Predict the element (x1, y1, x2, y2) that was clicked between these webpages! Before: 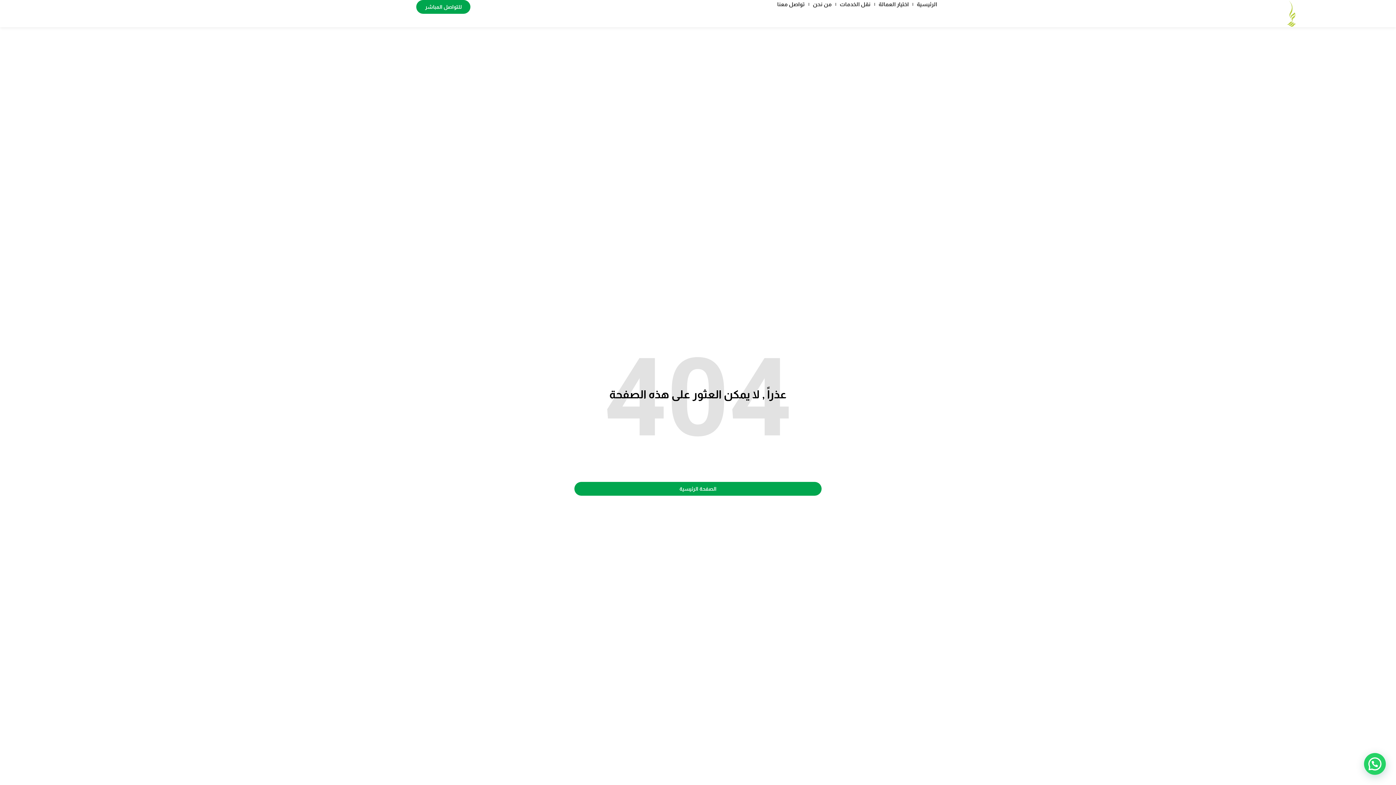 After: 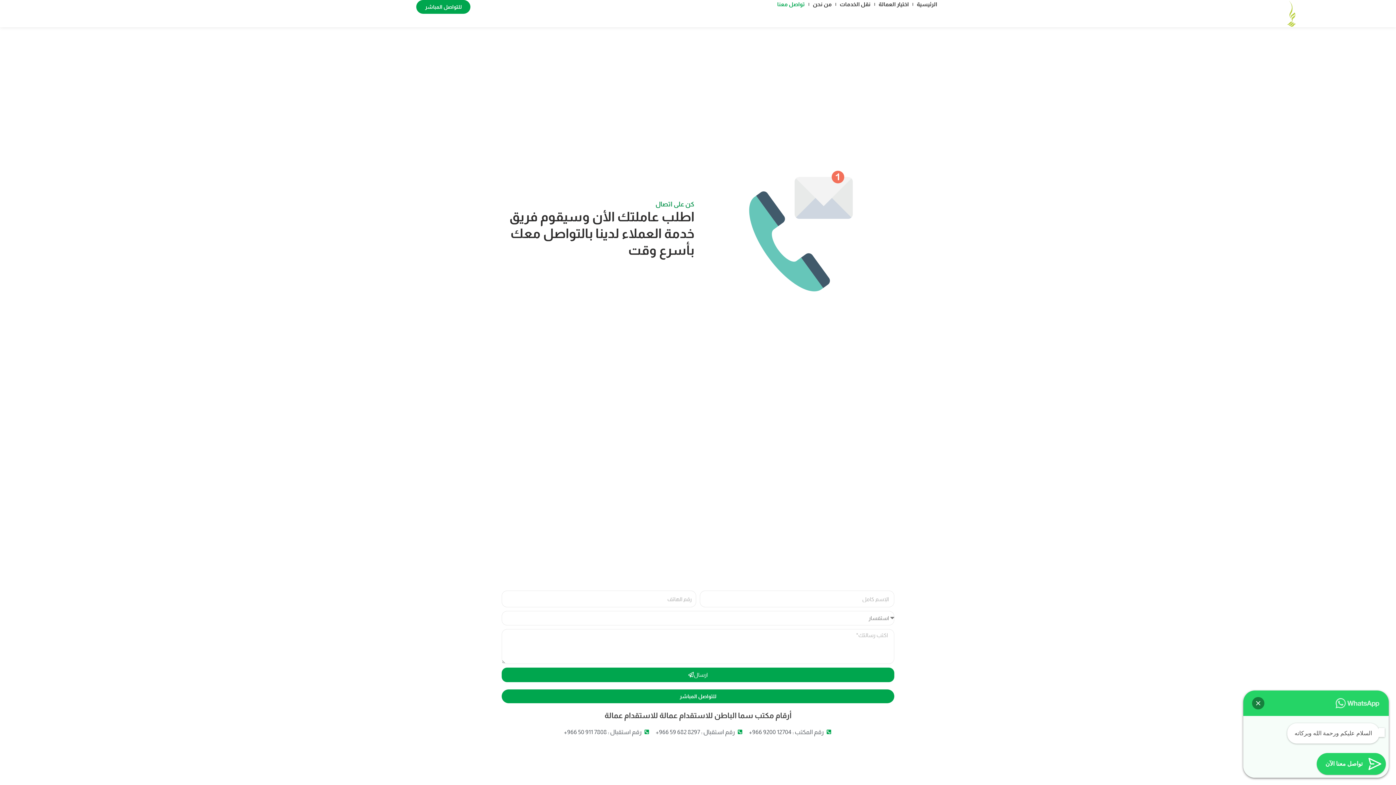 Action: bbox: (777, 0, 805, 8) label: تواصل معنا